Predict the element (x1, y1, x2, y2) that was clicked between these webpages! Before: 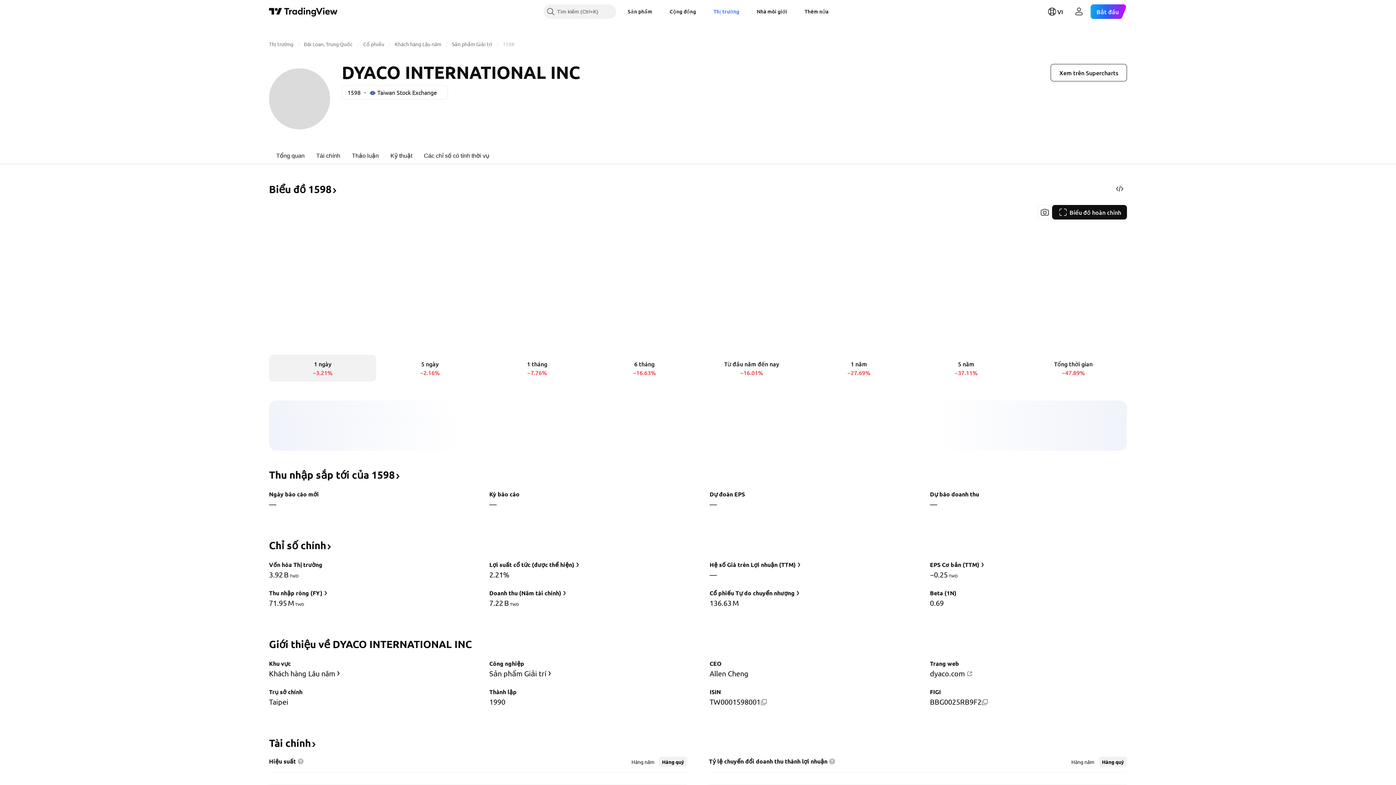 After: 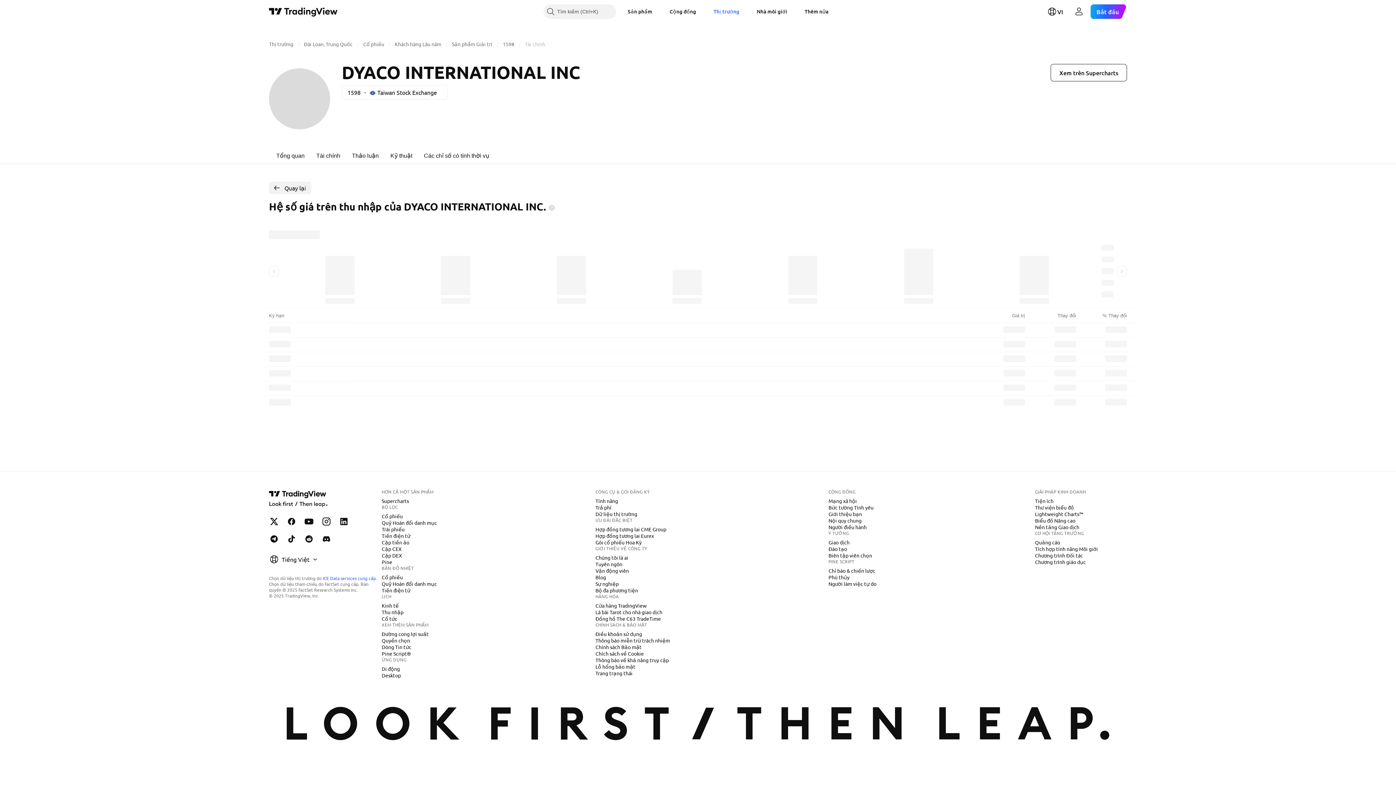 Action: label: Hệ số Giá trên Lợi nhuận (TTM) bbox: (709, 560, 803, 570)